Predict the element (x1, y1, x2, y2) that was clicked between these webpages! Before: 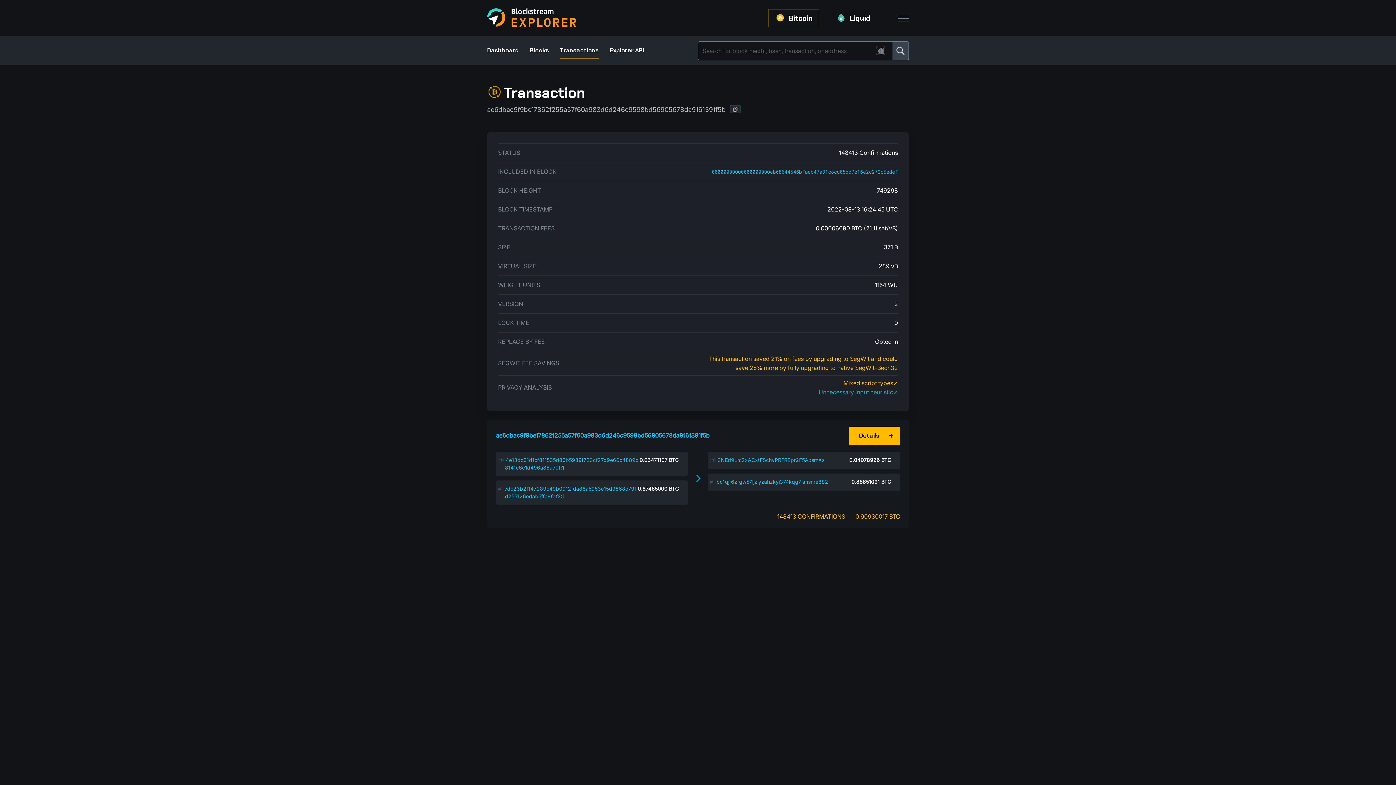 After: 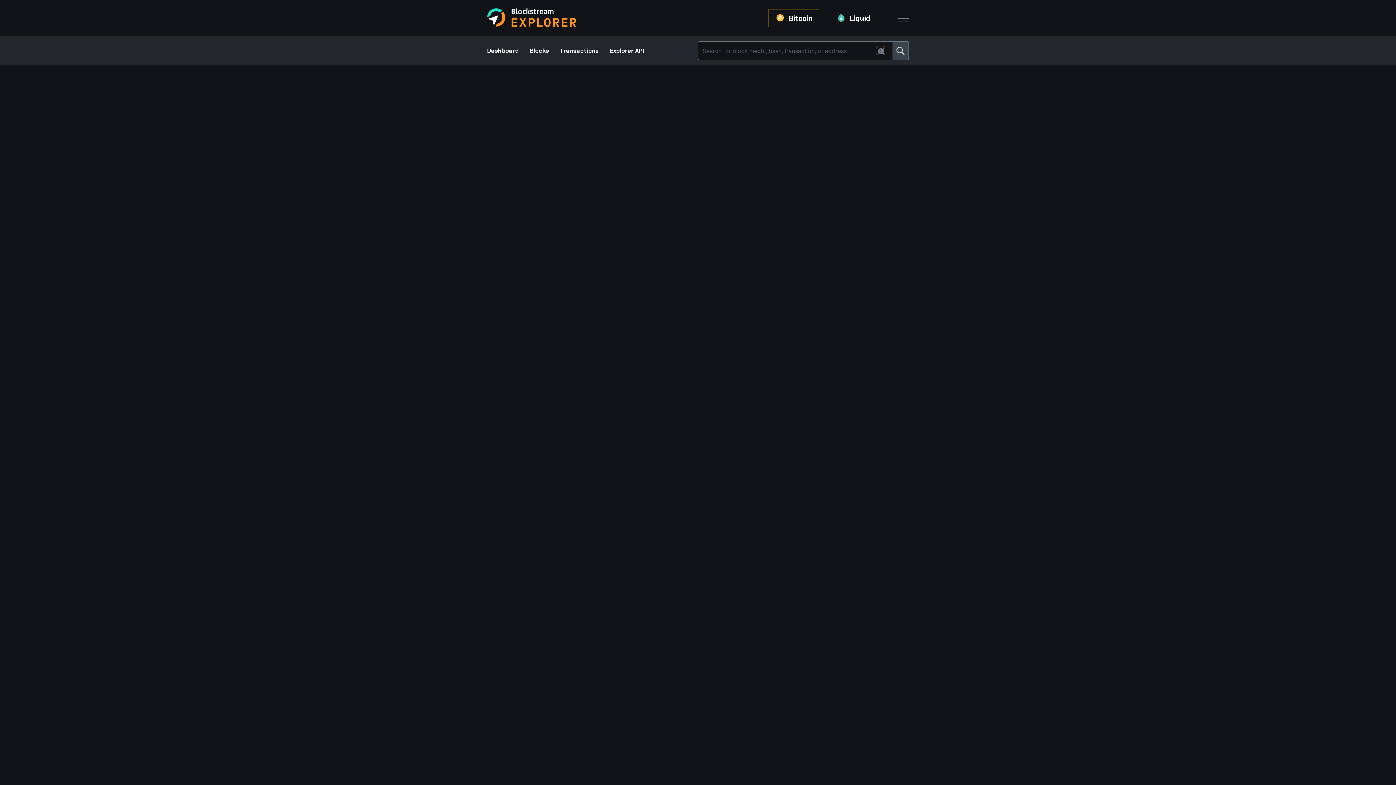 Action: bbox: (876, 46, 885, 55)